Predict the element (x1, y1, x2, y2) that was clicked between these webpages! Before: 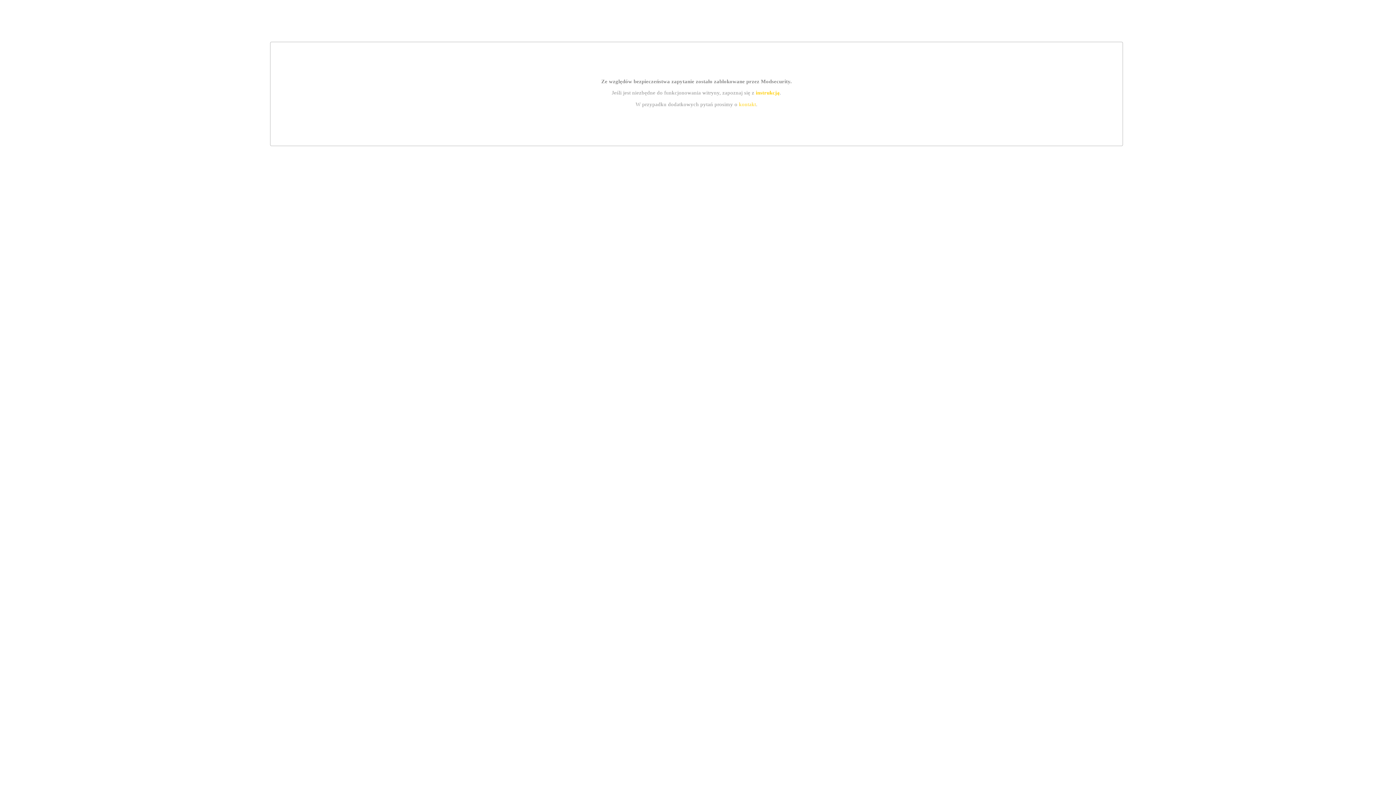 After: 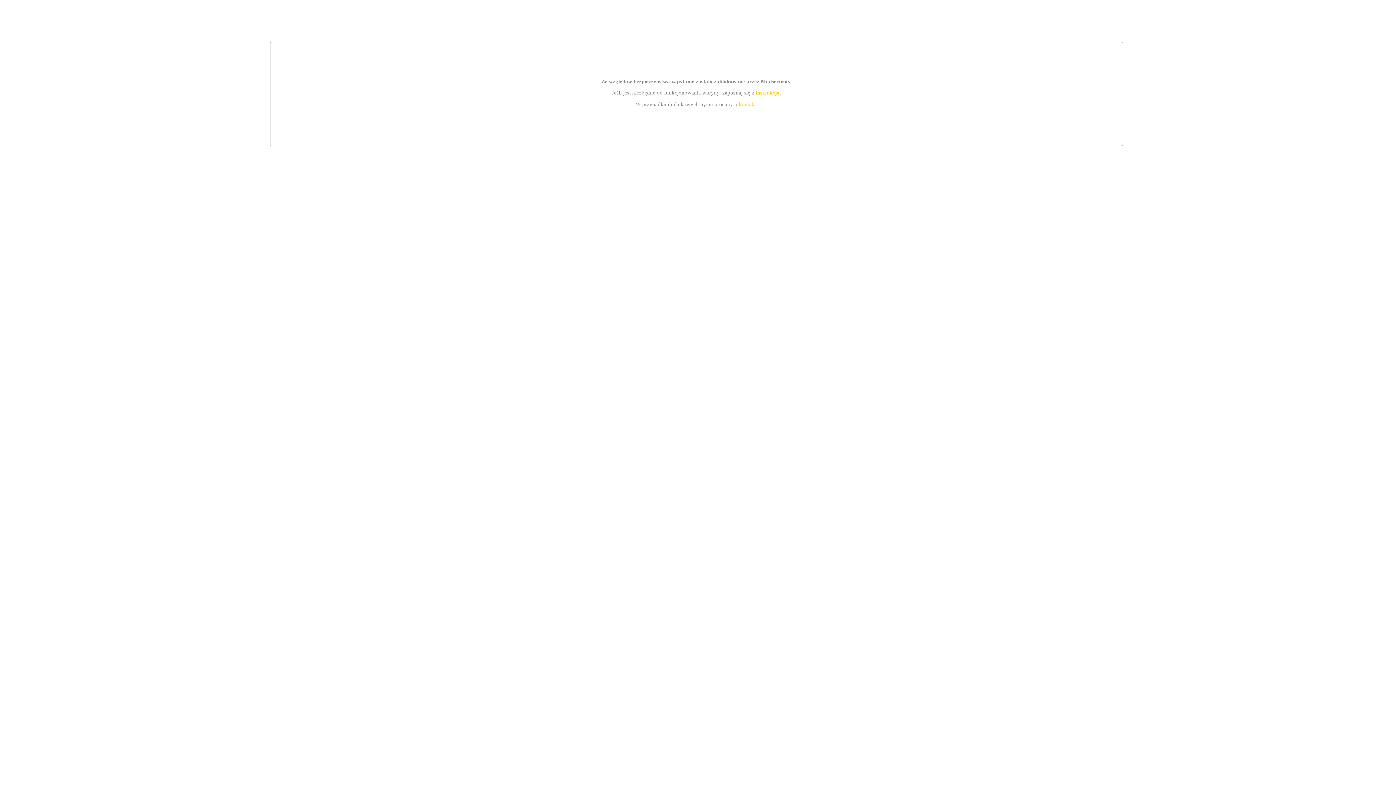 Action: label: instrukcją bbox: (755, 89, 779, 95)